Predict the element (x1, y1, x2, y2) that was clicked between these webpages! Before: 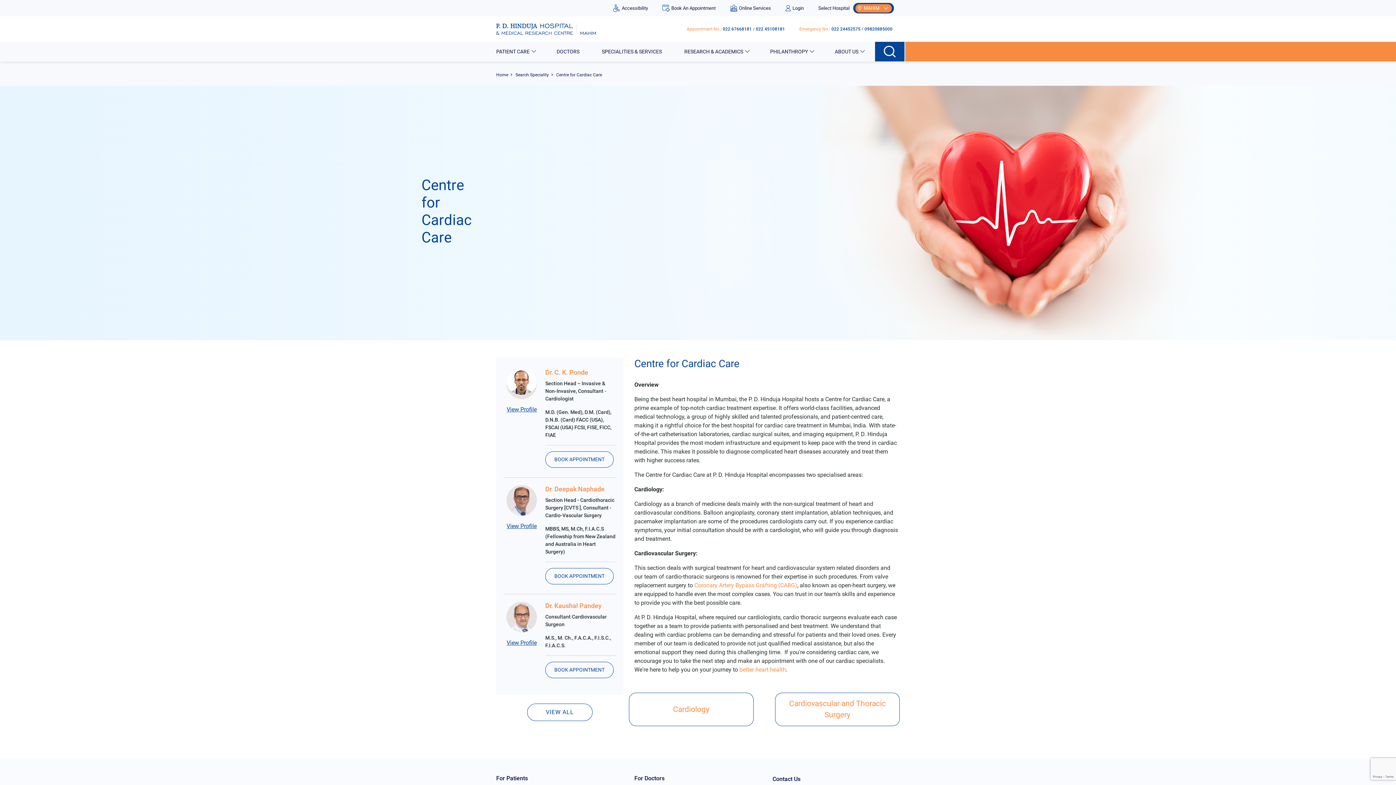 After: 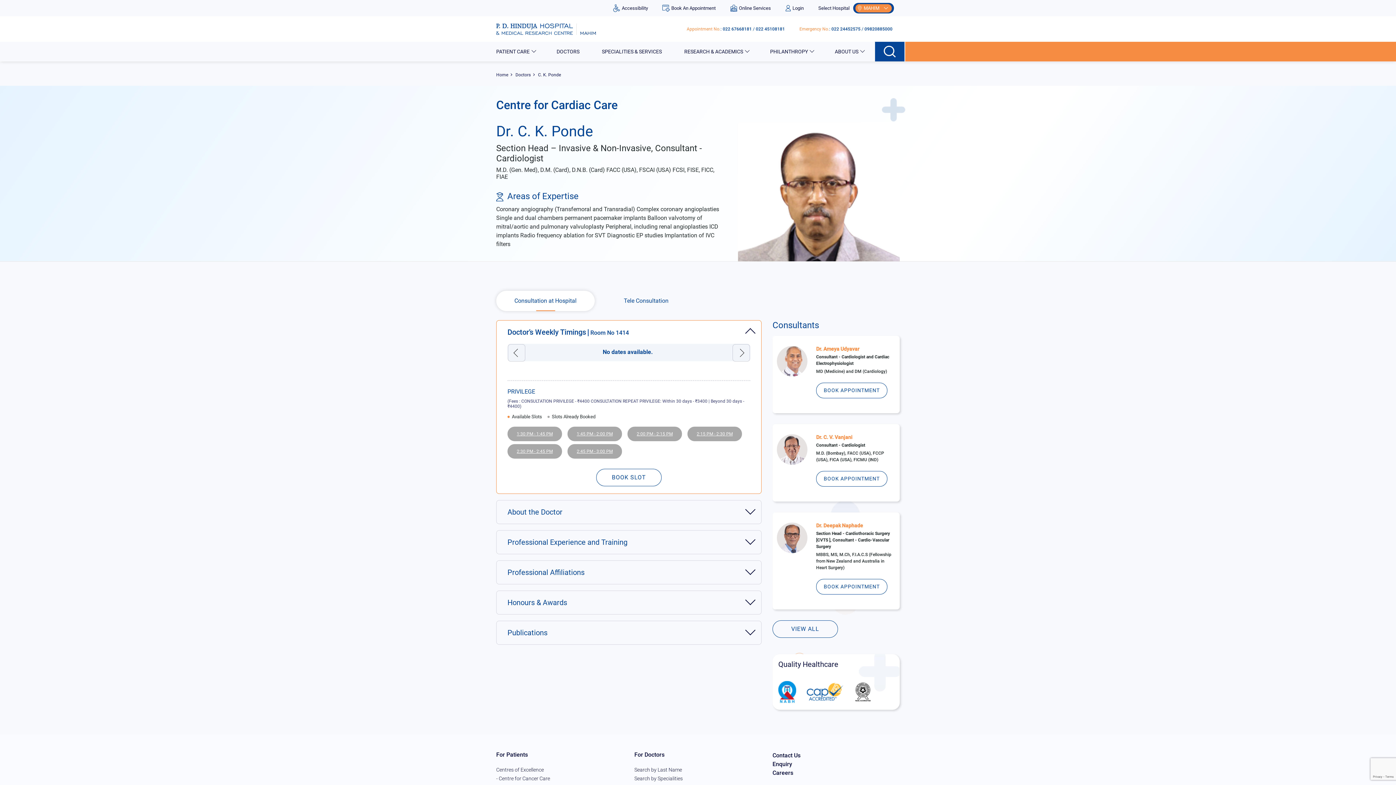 Action: bbox: (506, 405, 536, 414) label: View Profile